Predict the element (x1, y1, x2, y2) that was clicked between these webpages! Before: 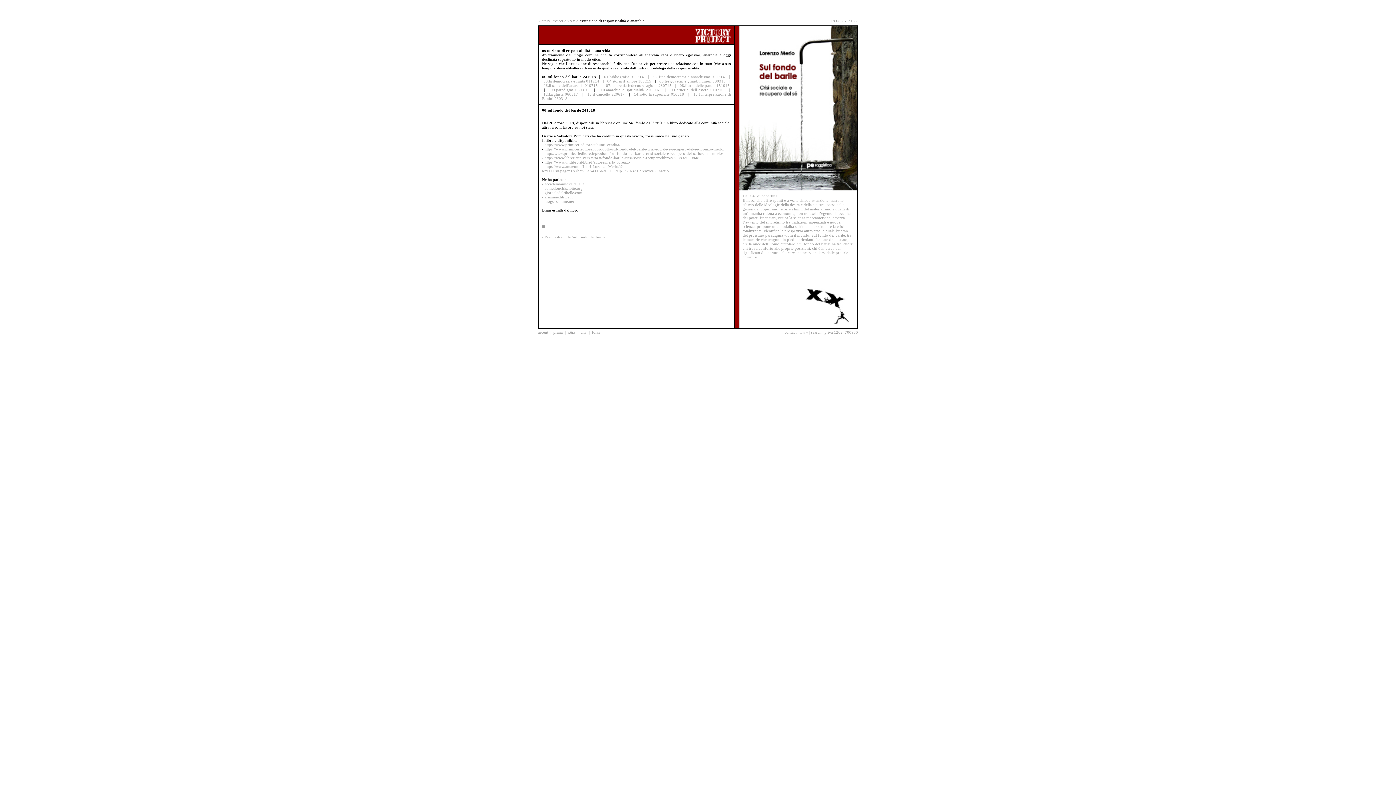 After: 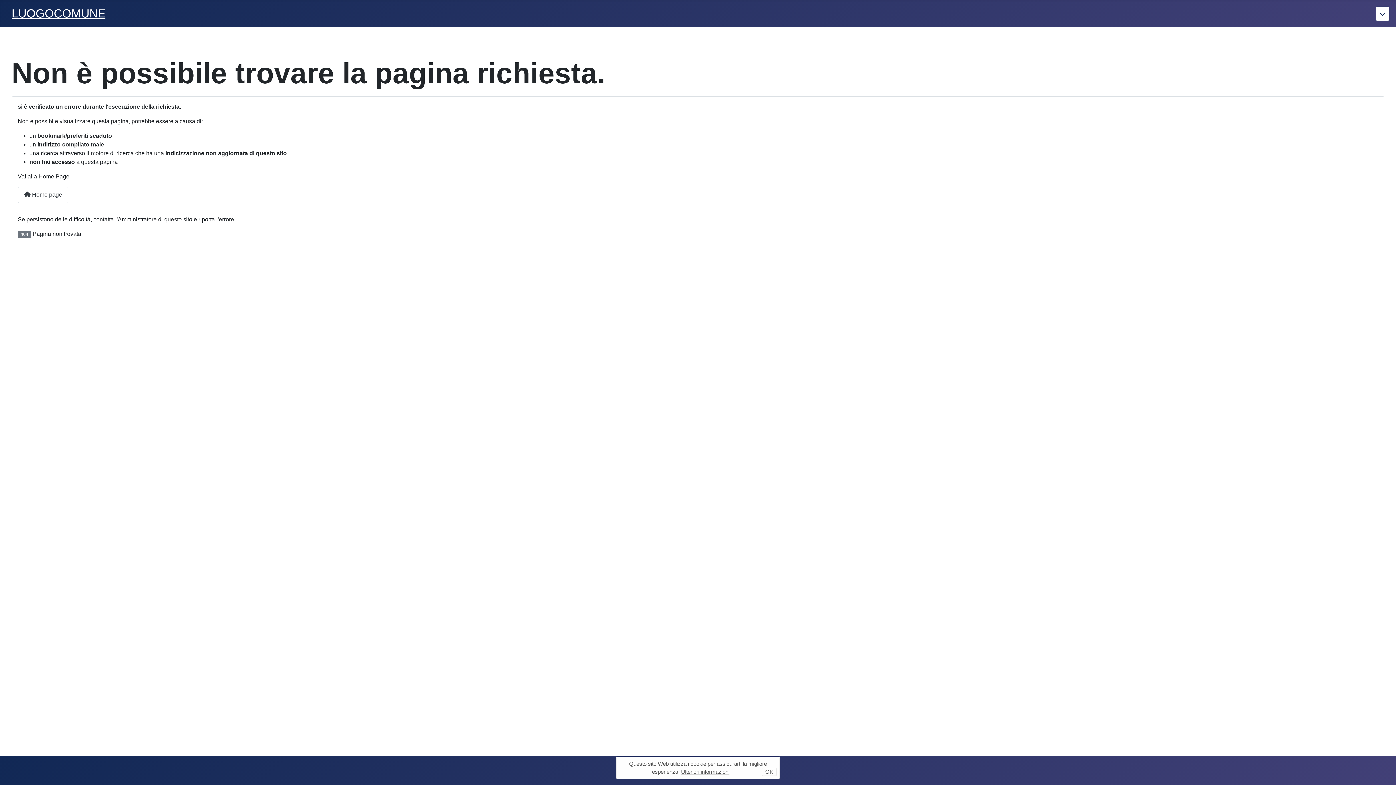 Action: label: - luogocomune.net bbox: (542, 199, 574, 203)